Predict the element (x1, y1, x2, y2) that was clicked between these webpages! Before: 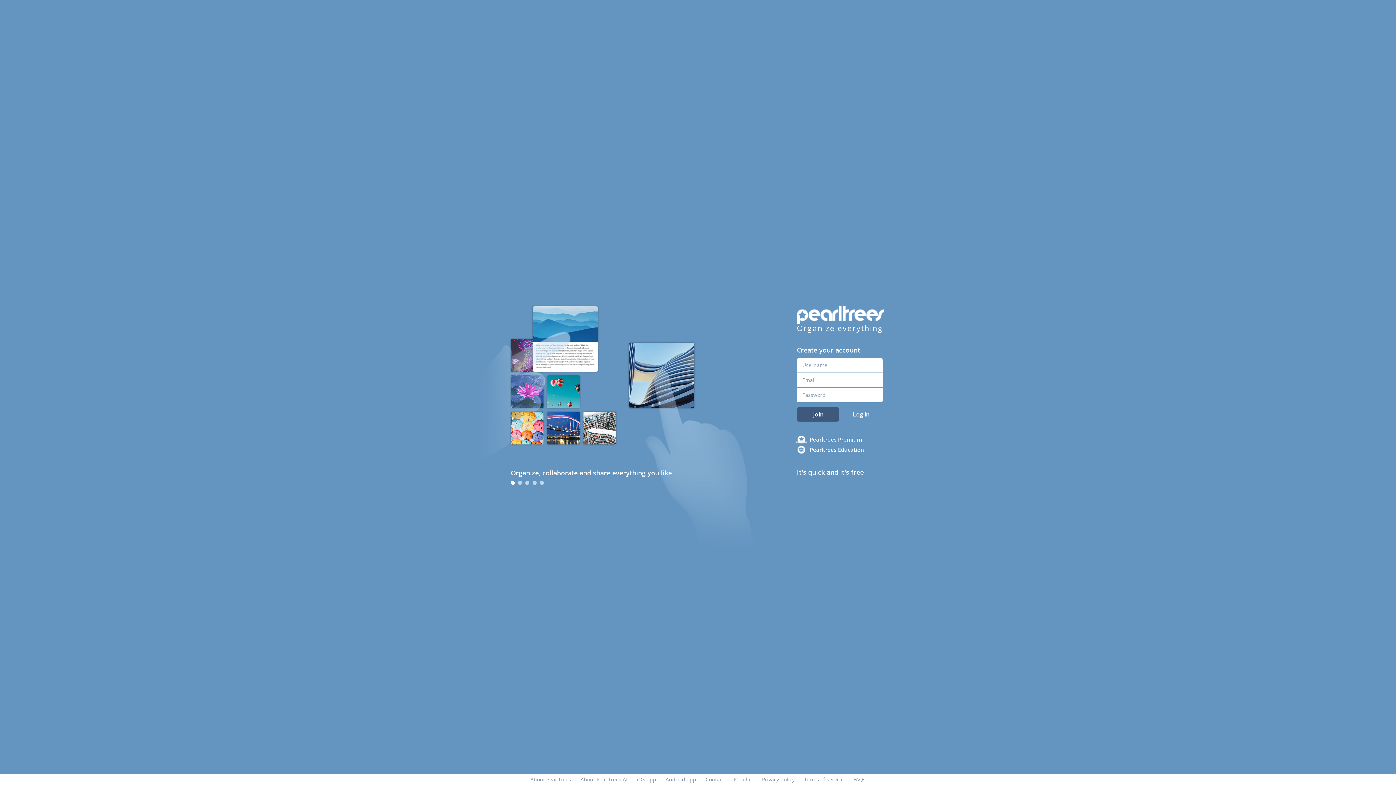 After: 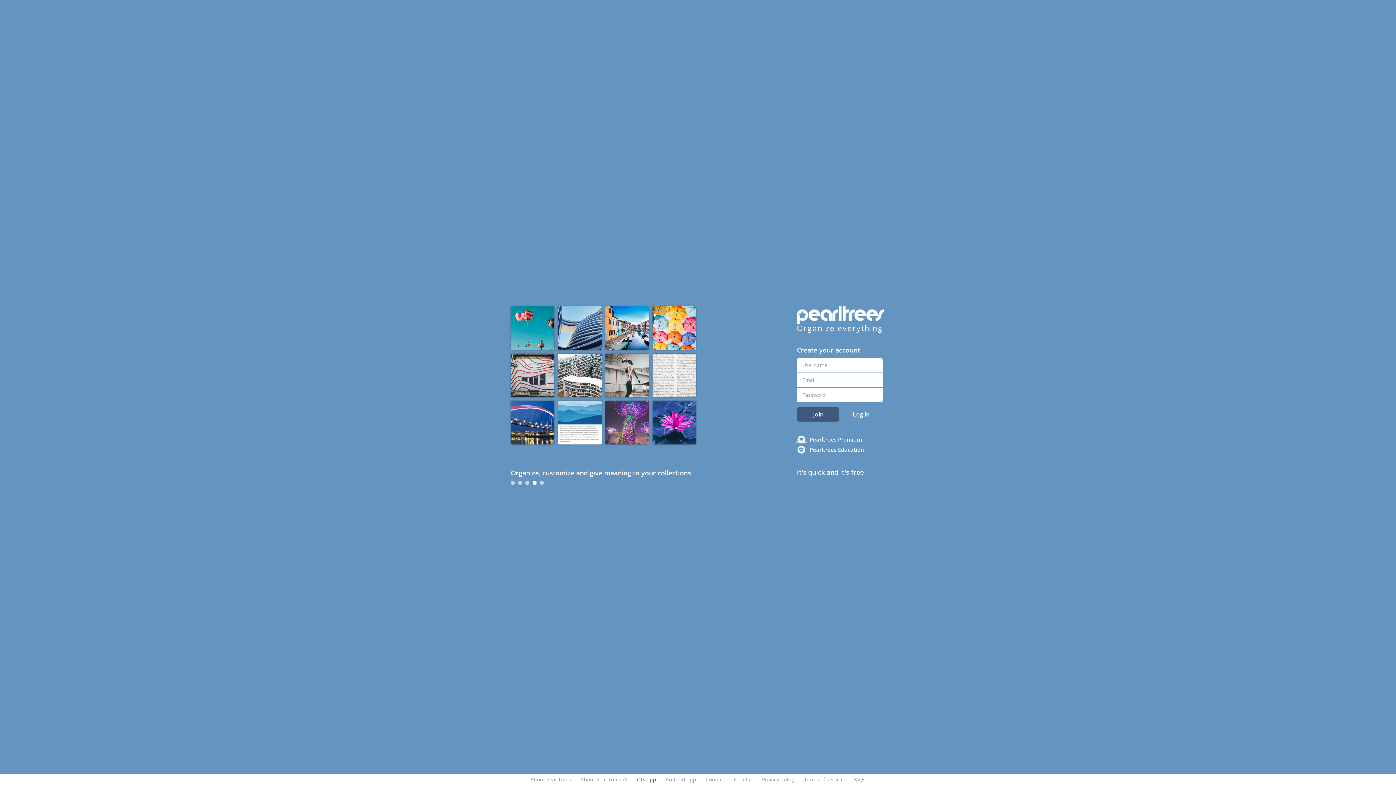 Action: label: iOS app bbox: (637, 776, 656, 783)